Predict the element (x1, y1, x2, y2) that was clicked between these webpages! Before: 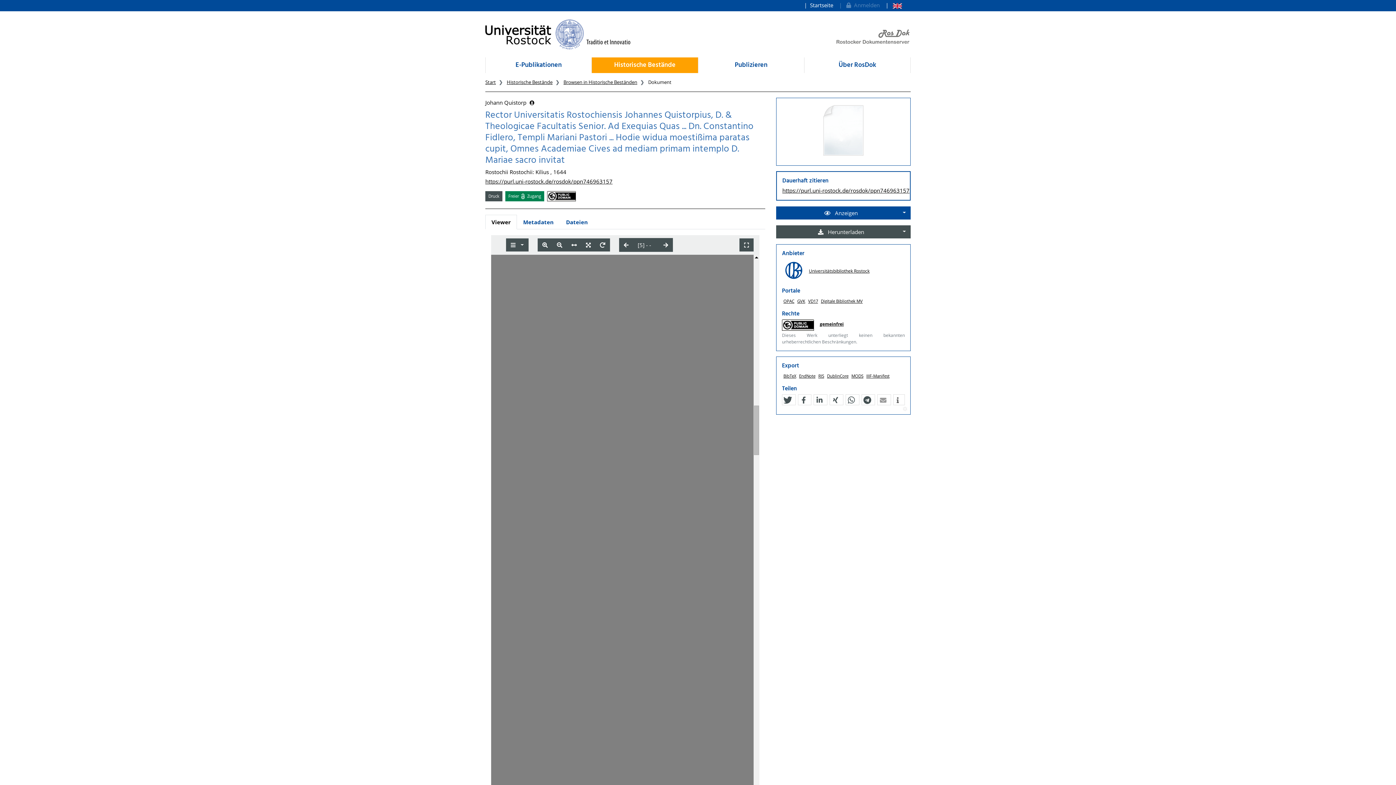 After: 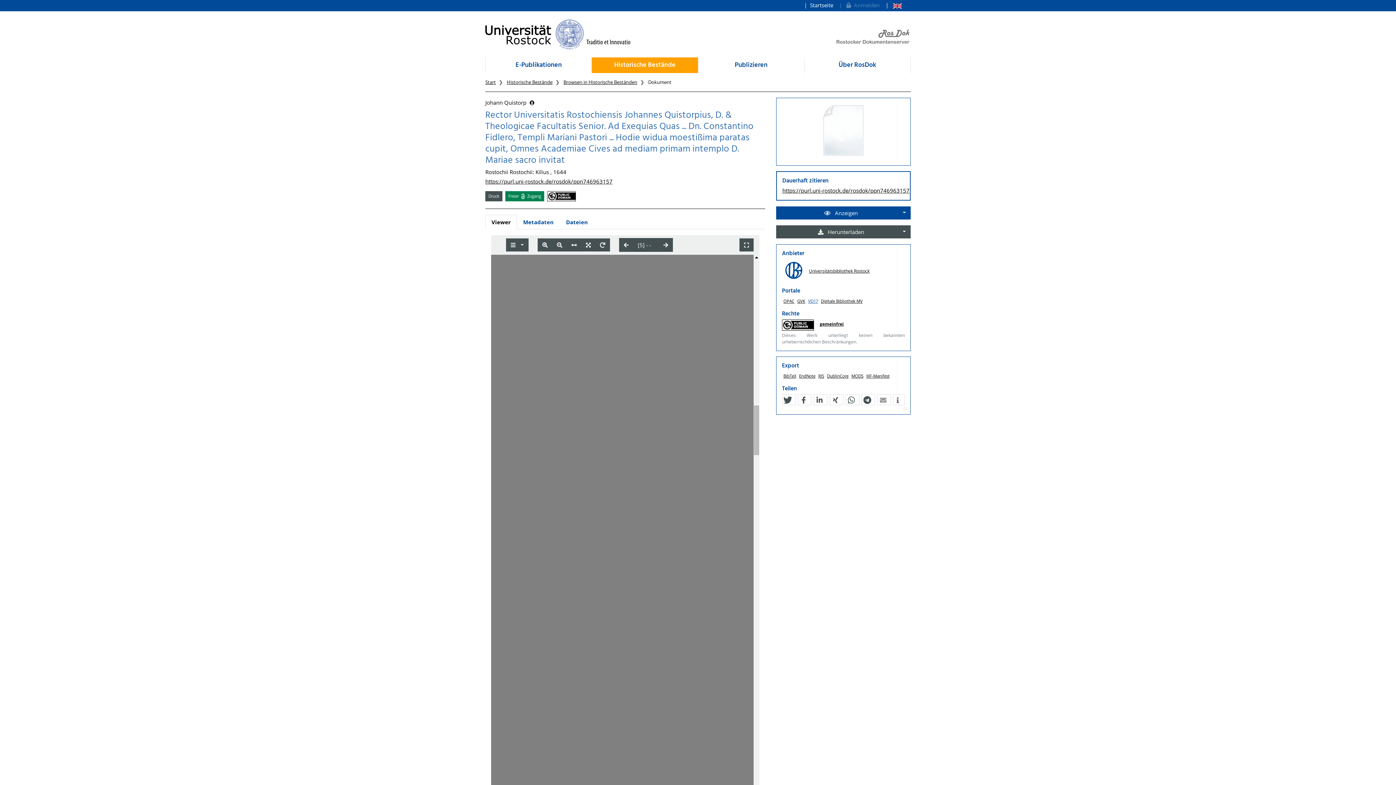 Action: bbox: (806, 298, 819, 304) label: VD17